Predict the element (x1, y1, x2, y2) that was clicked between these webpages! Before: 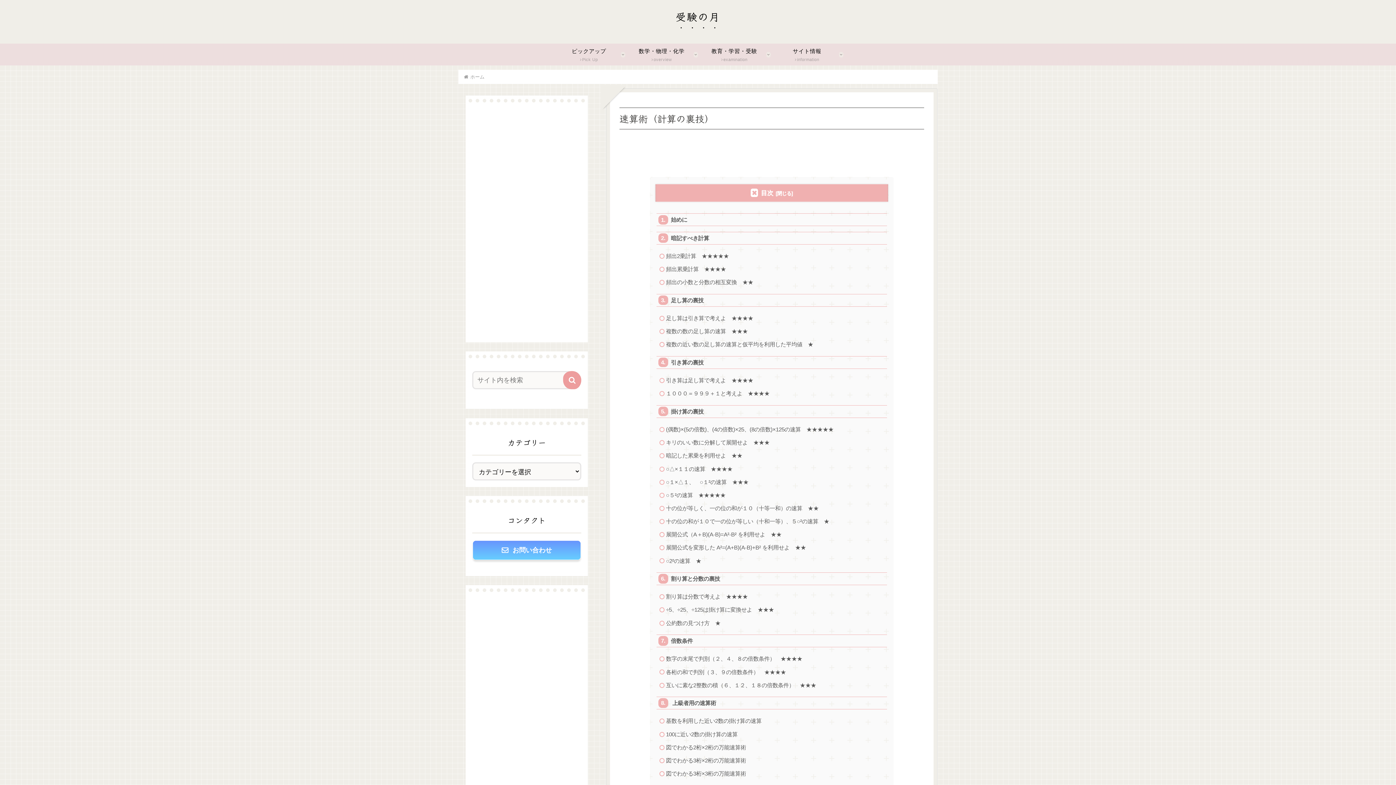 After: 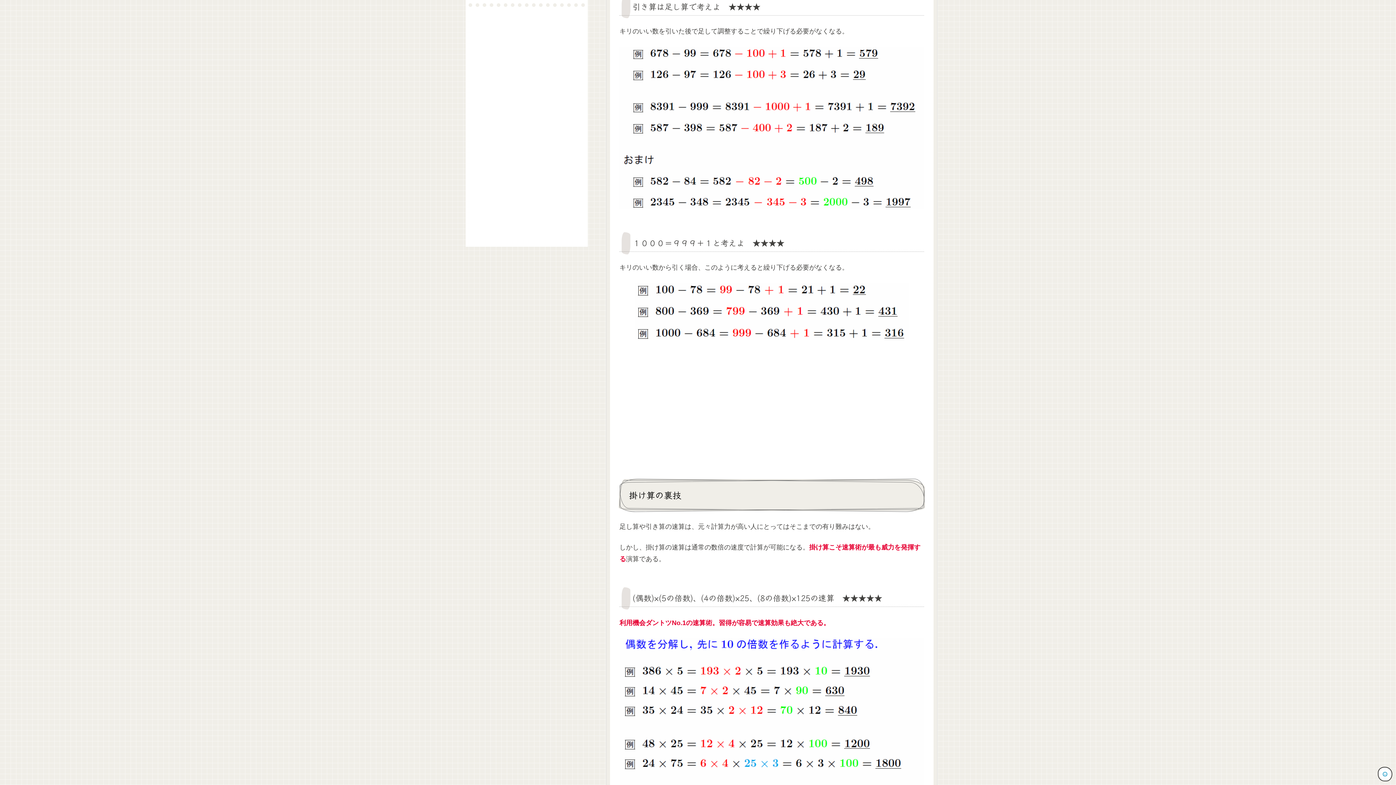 Action: label: 引き算は足し算で考えよ　★★★★ bbox: (663, 374, 886, 386)